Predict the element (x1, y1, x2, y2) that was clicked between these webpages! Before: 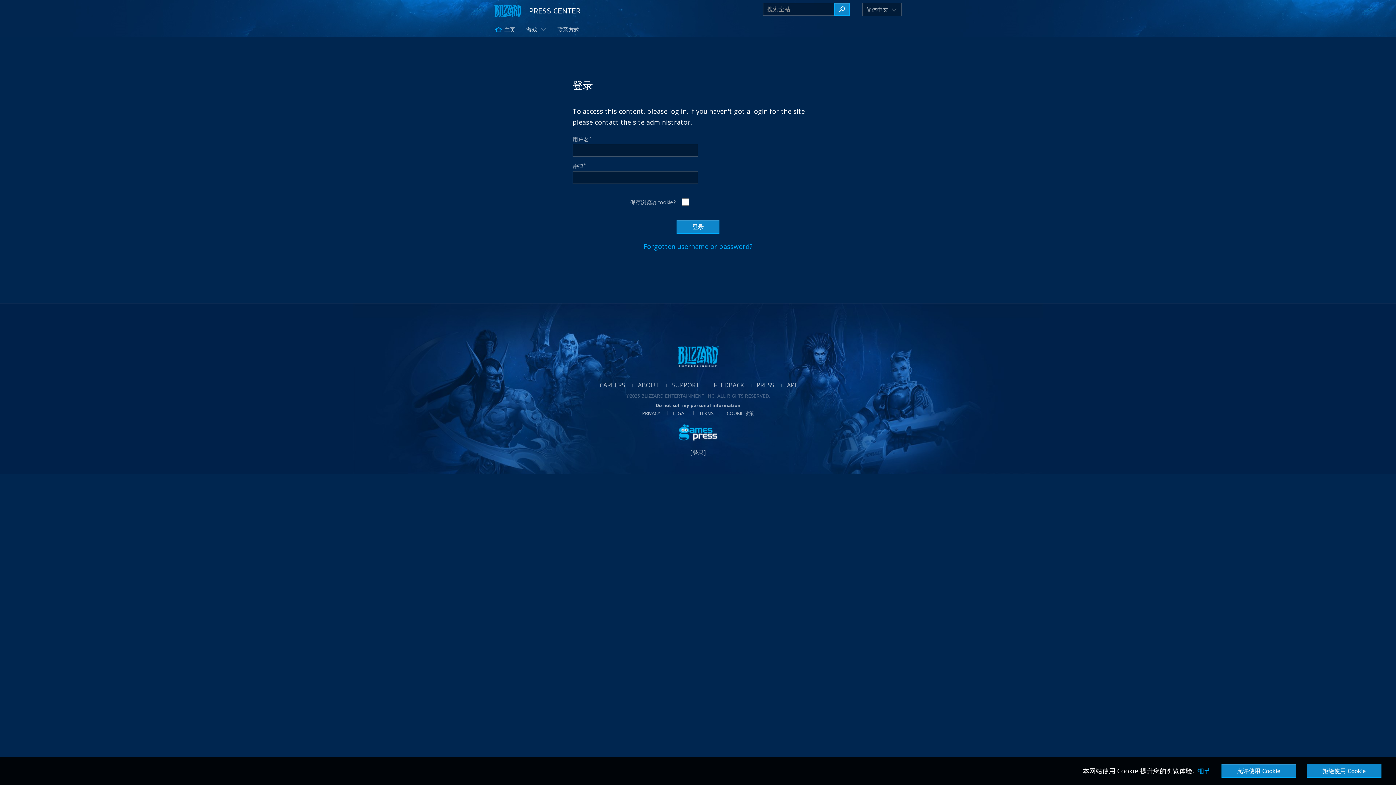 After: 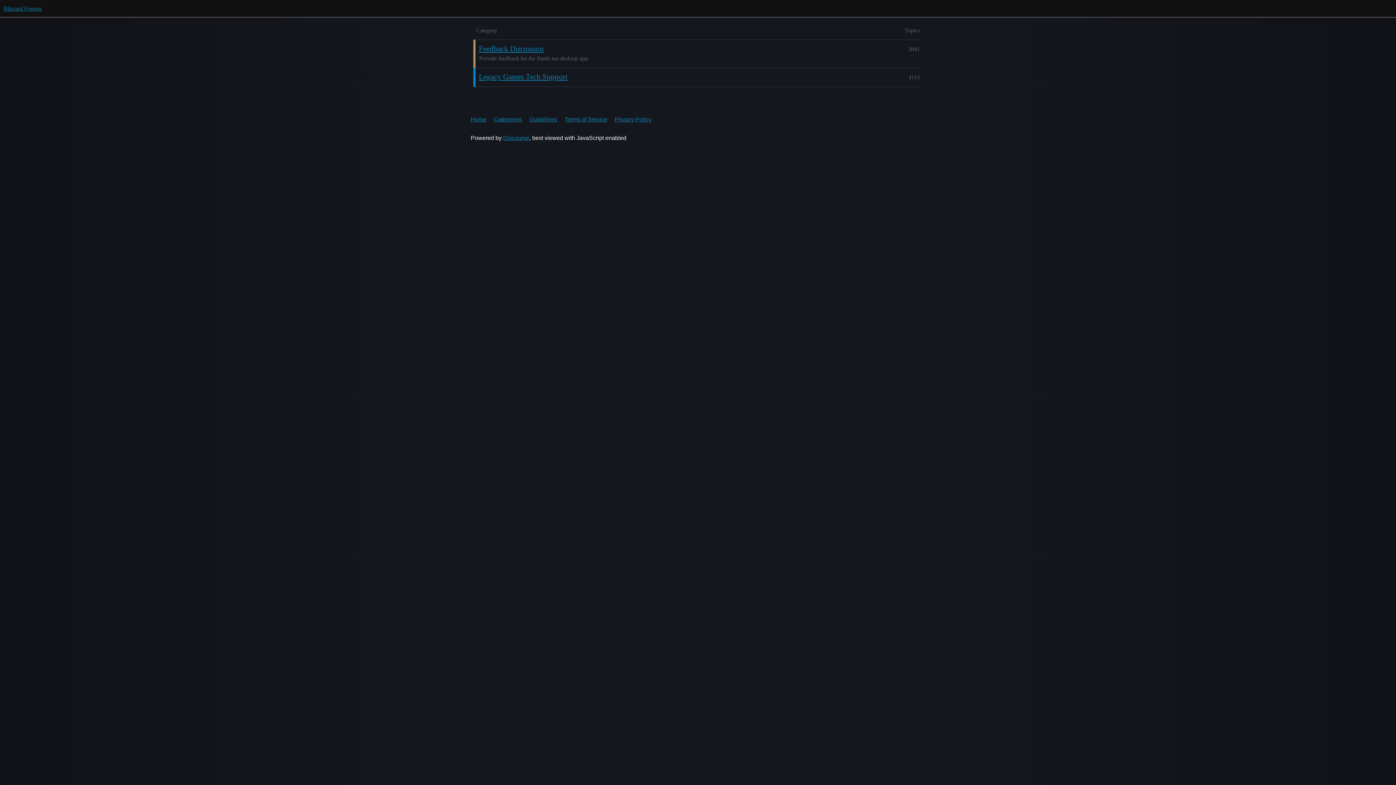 Action: bbox: (714, 381, 744, 389) label: FEEDBACK